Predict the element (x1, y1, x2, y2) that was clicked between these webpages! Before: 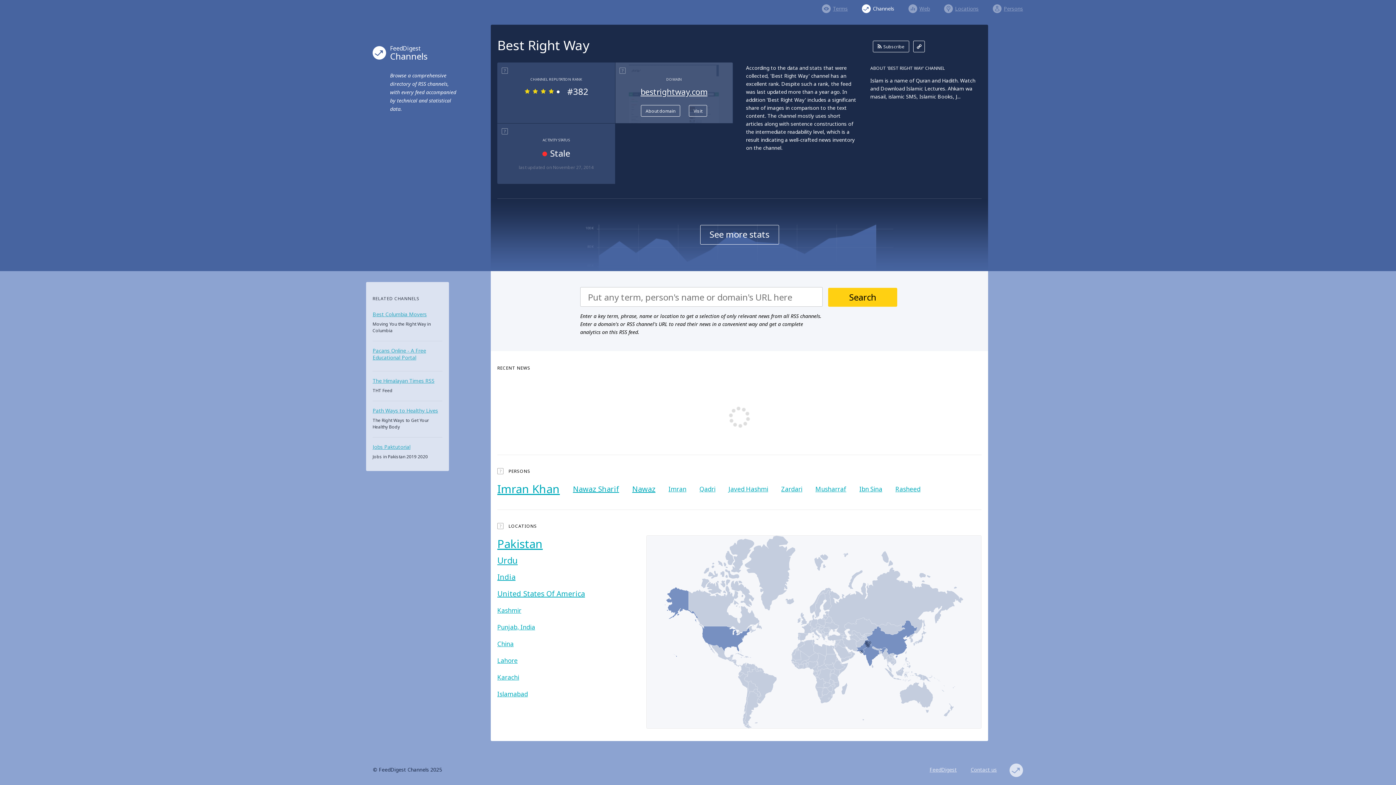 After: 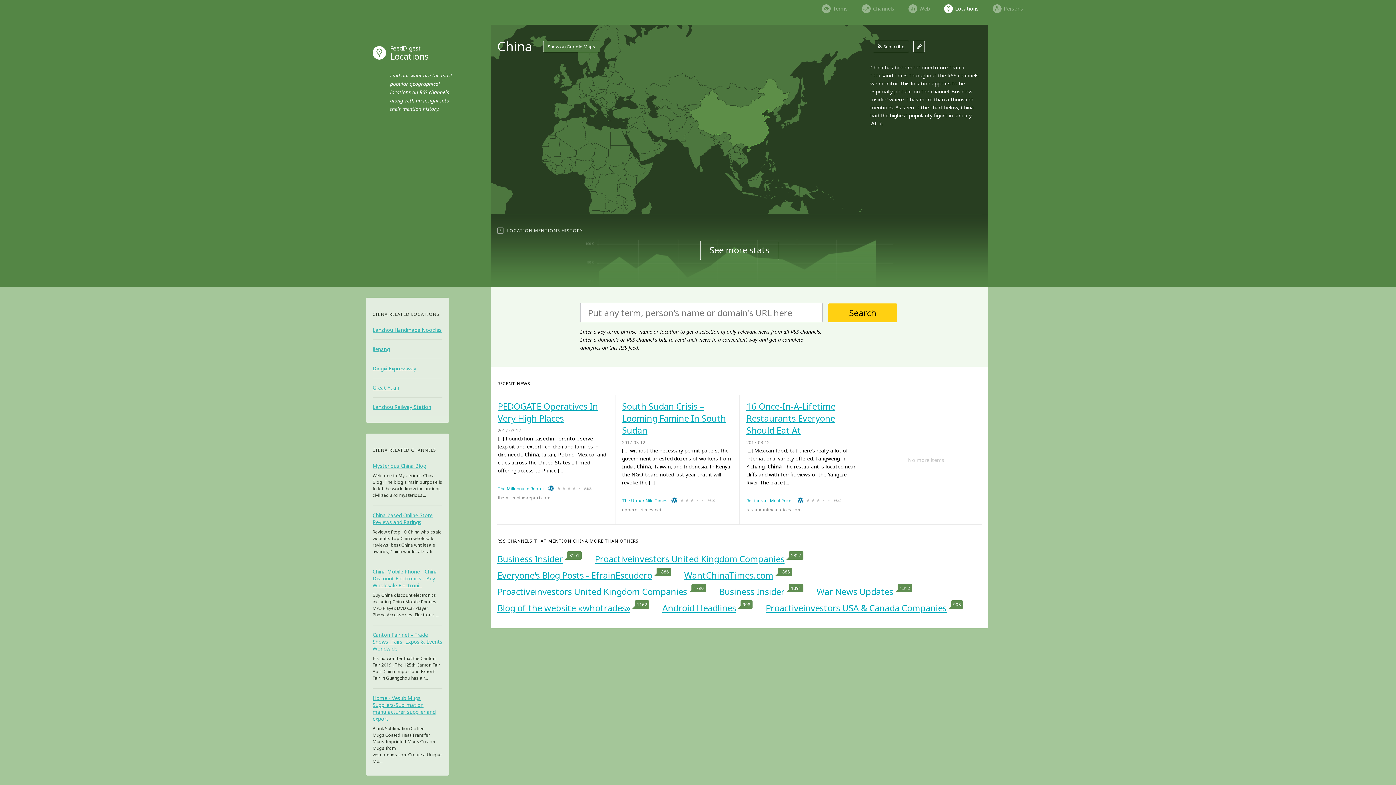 Action: bbox: (497, 640, 513, 648) label: China